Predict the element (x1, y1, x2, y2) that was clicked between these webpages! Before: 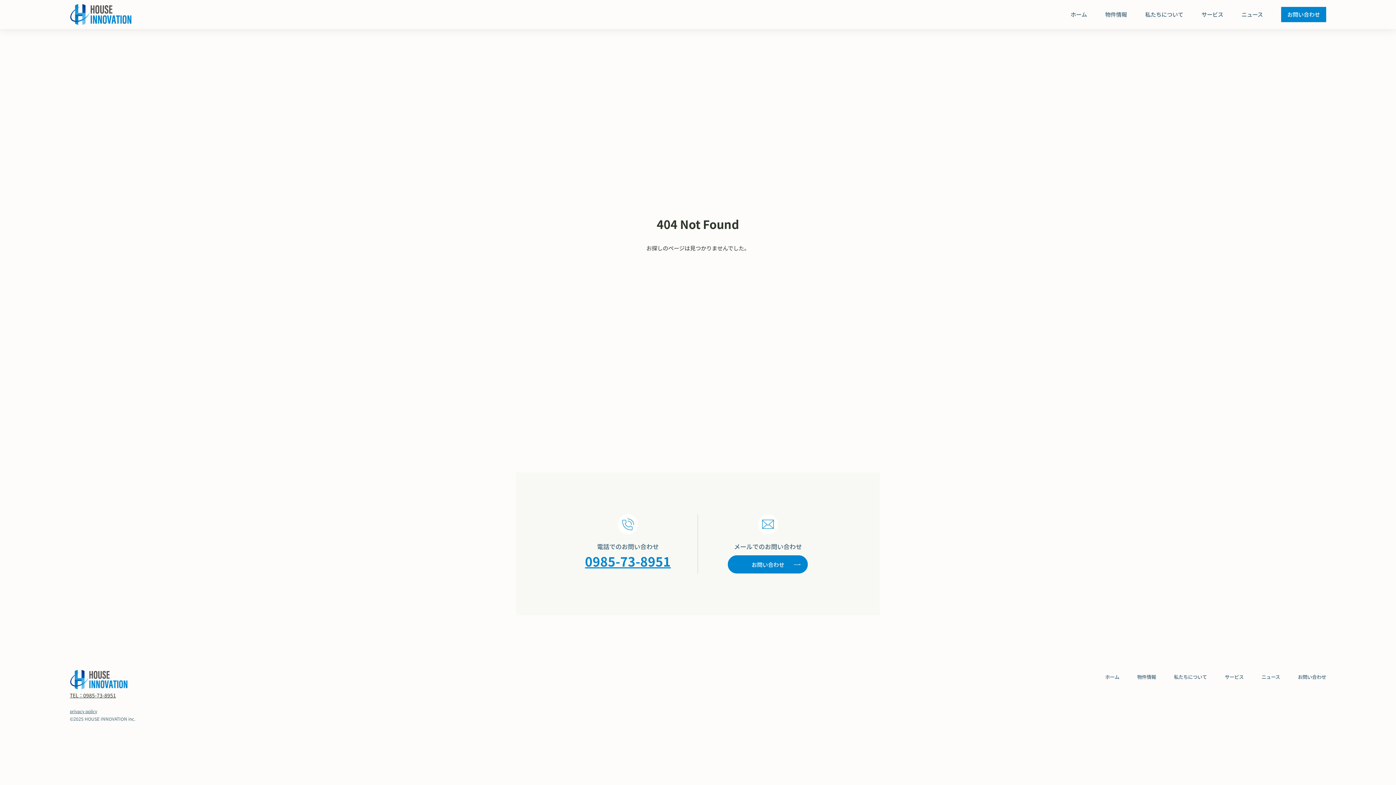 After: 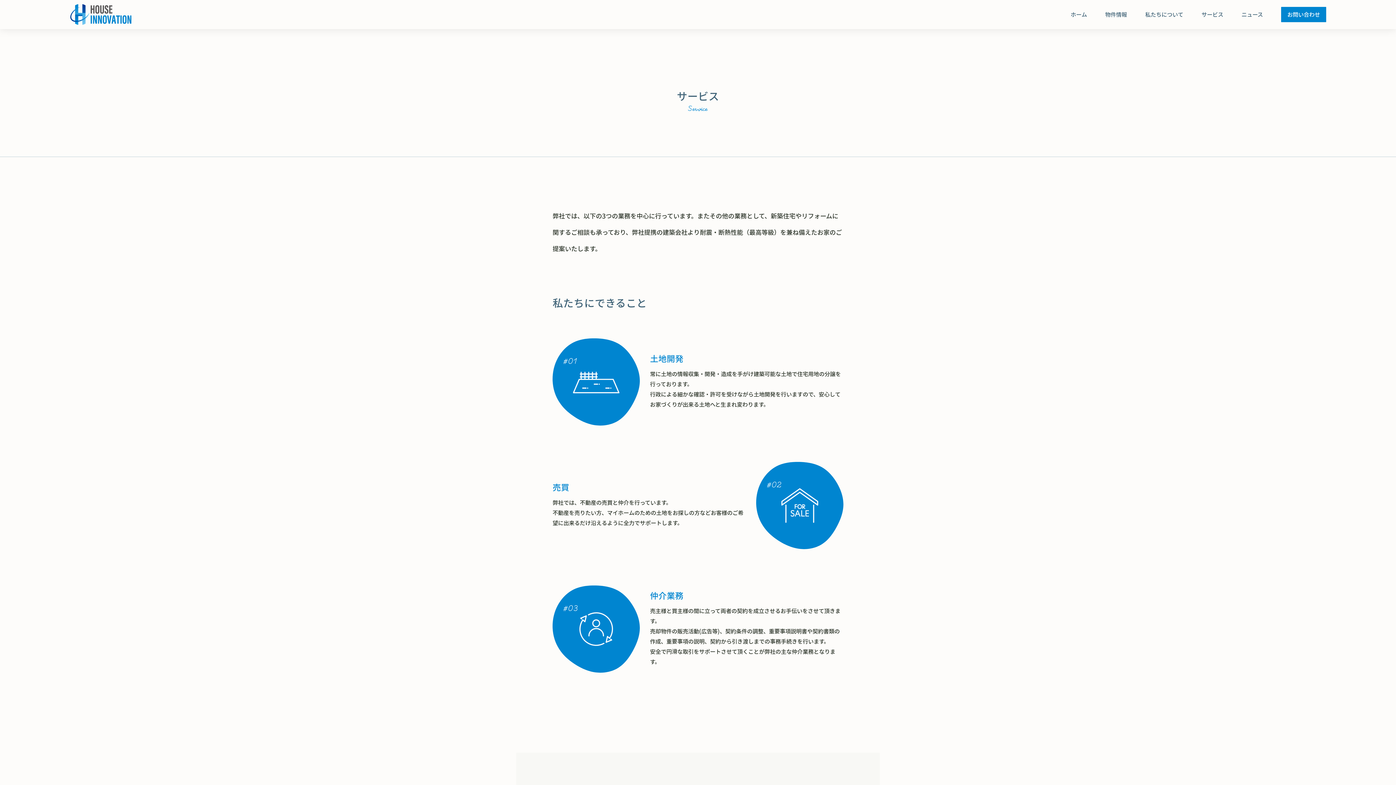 Action: bbox: (1201, 11, 1223, 17) label: サービス